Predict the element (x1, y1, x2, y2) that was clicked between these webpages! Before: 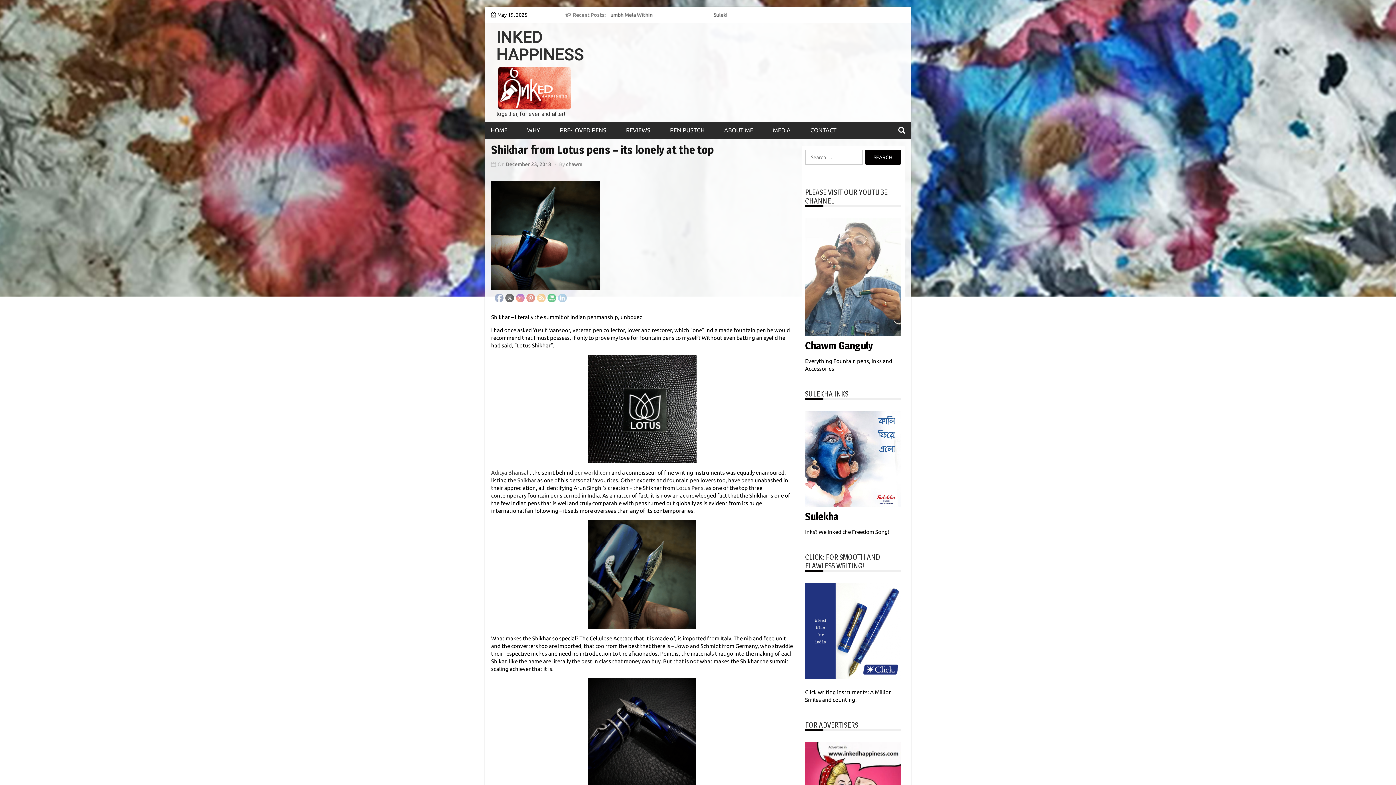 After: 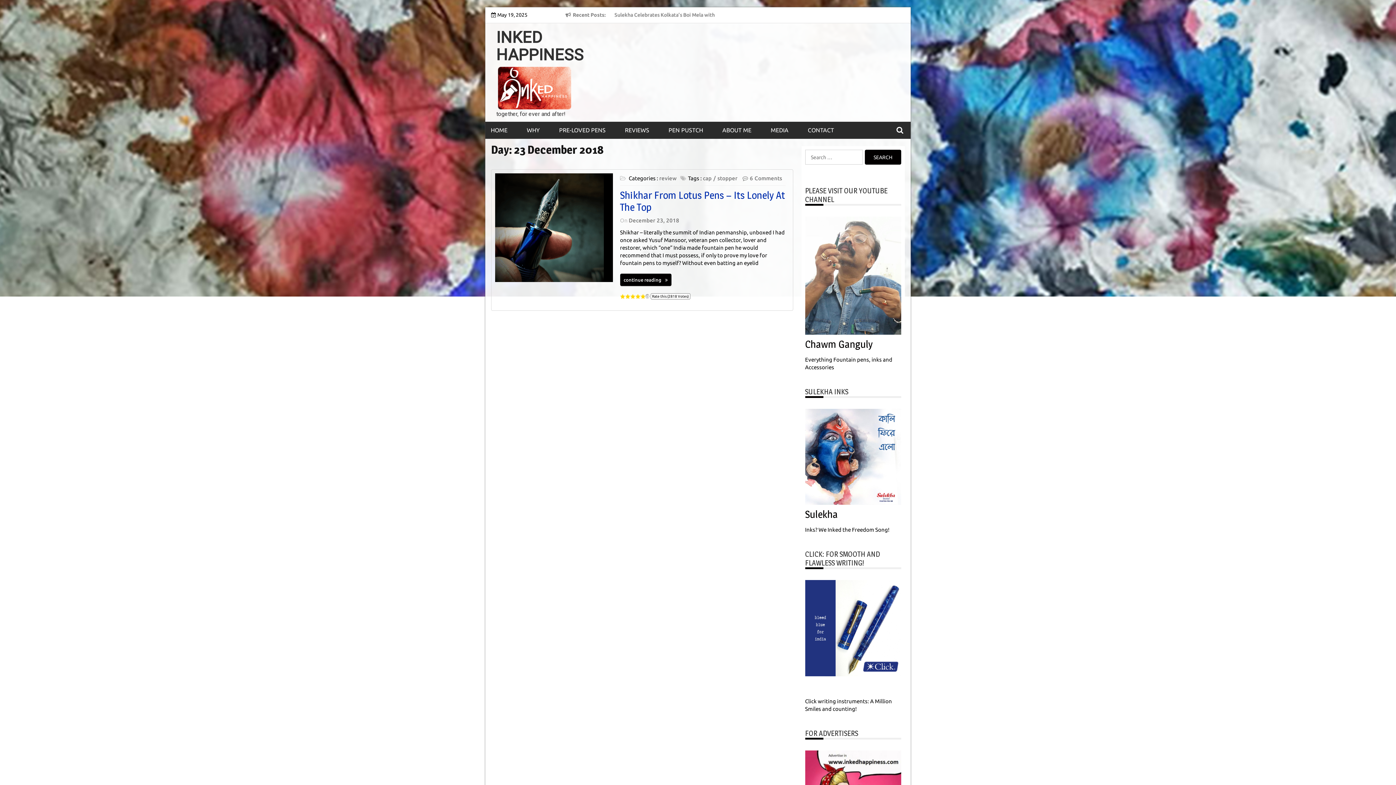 Action: label: December 23, 2018 bbox: (505, 161, 551, 167)